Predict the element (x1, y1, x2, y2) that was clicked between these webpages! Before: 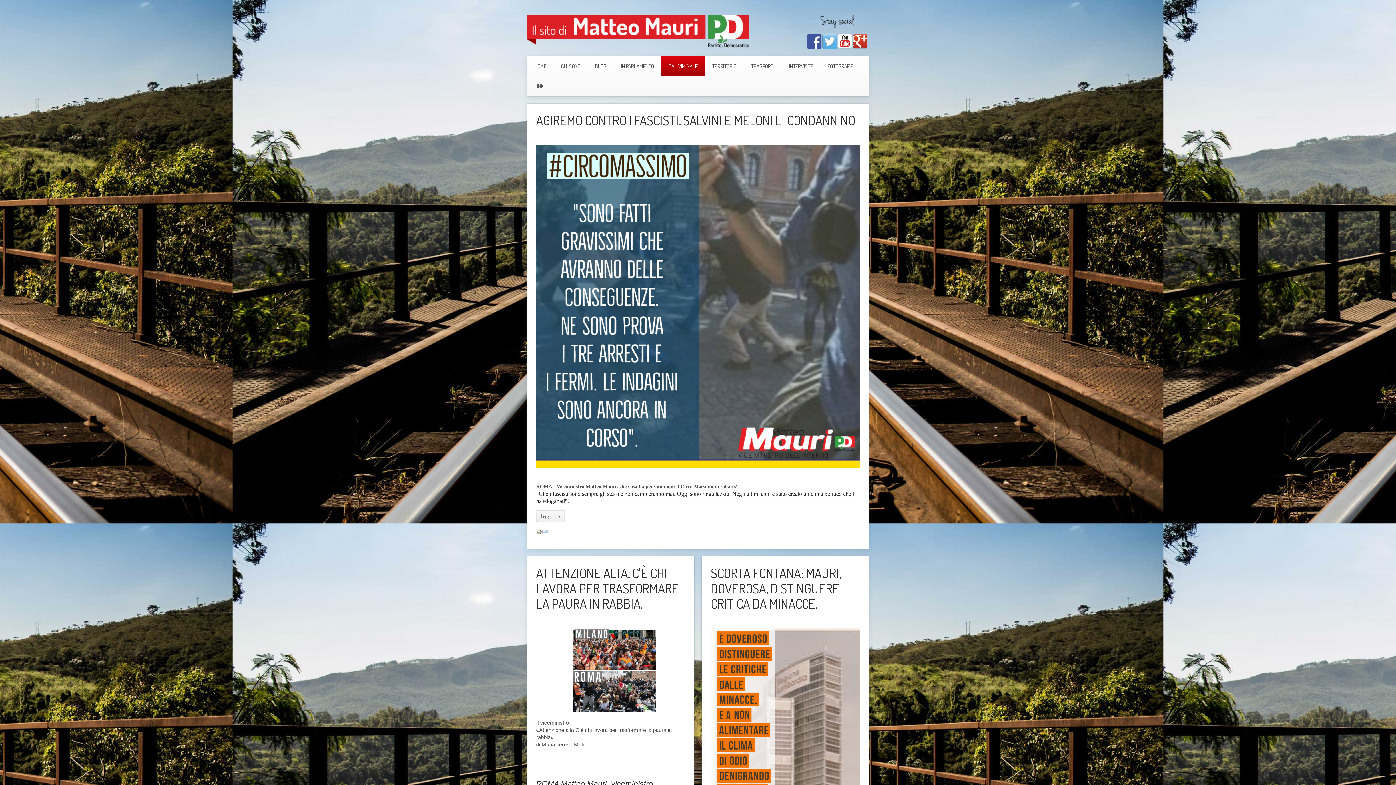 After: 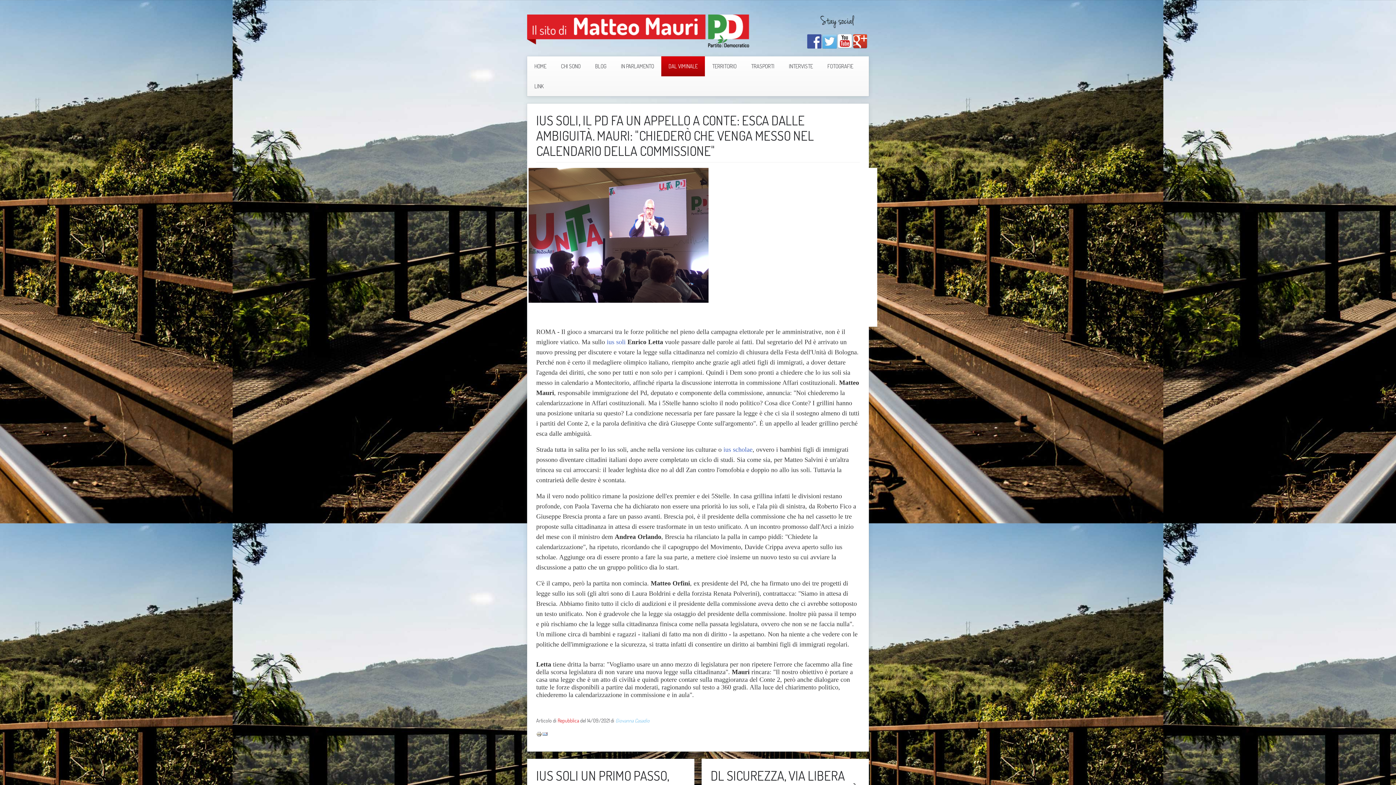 Action: label: DAL VIMINALE bbox: (661, 56, 705, 76)